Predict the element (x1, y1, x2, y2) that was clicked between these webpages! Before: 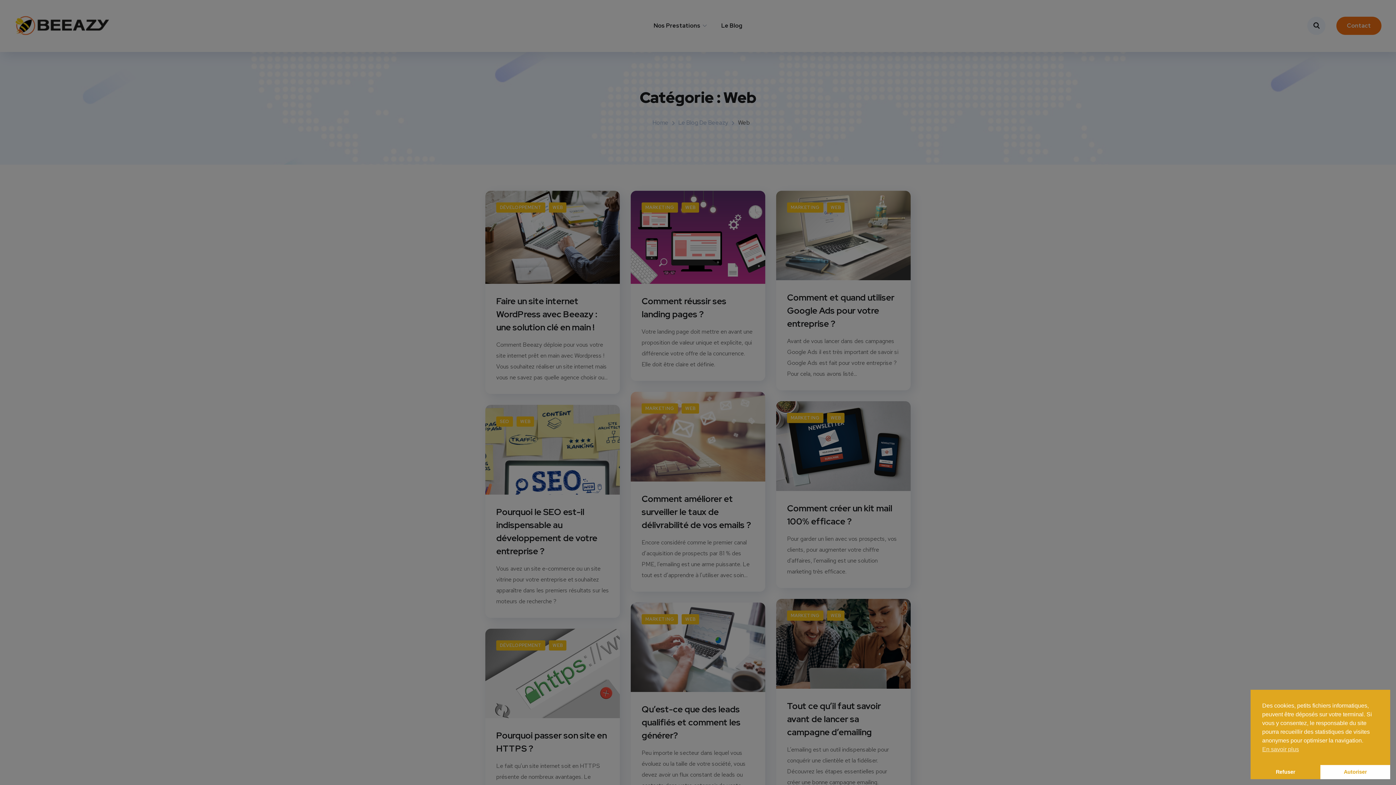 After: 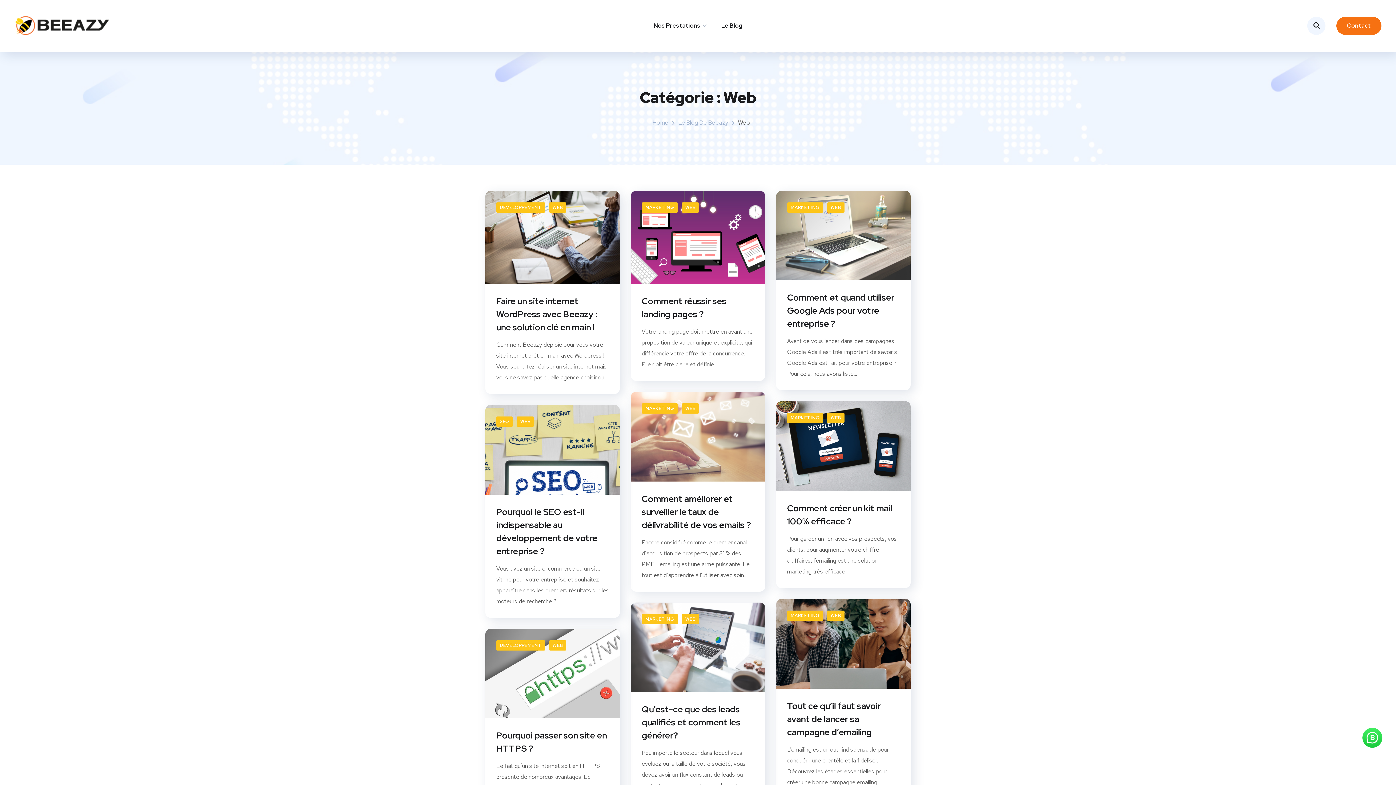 Action: bbox: (1320, 765, 1390, 779) label: Autoriser cookies